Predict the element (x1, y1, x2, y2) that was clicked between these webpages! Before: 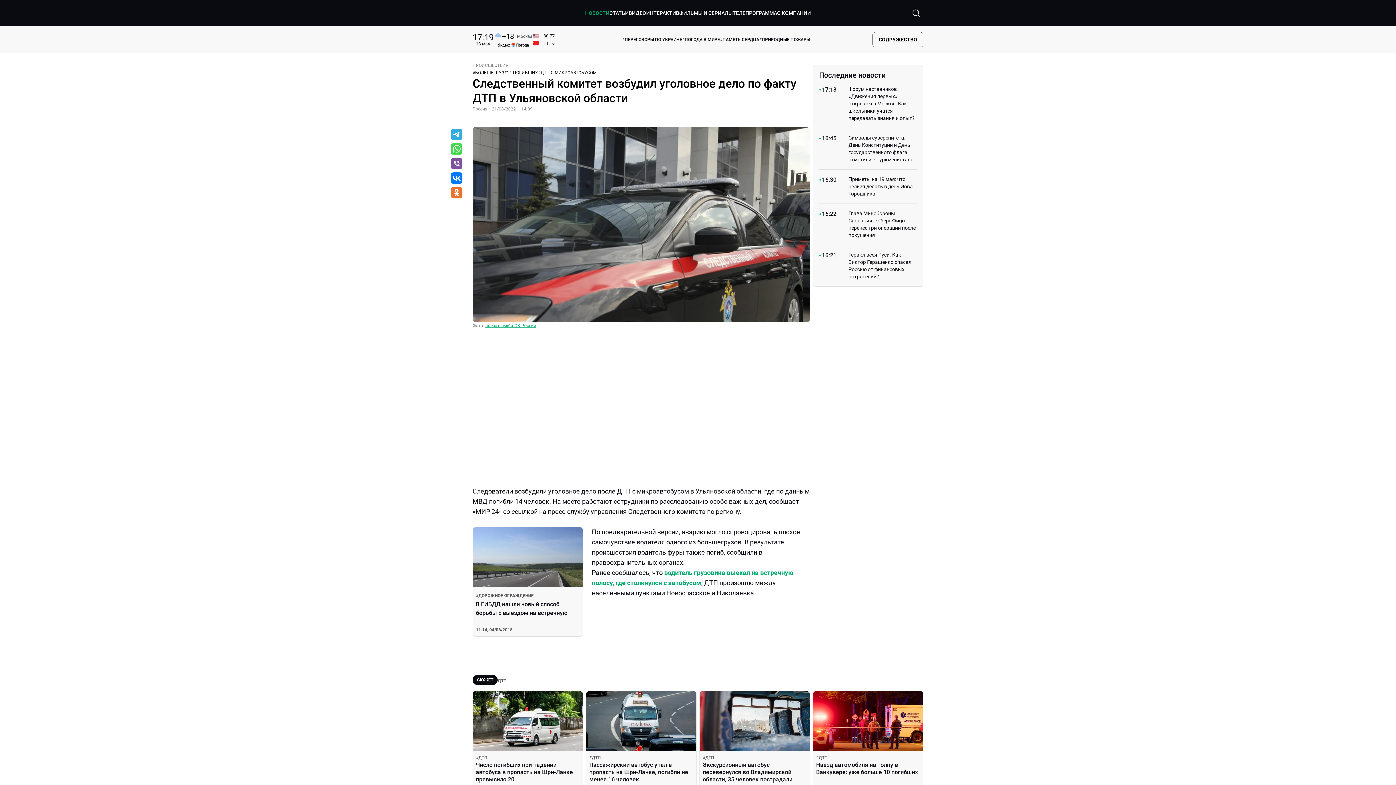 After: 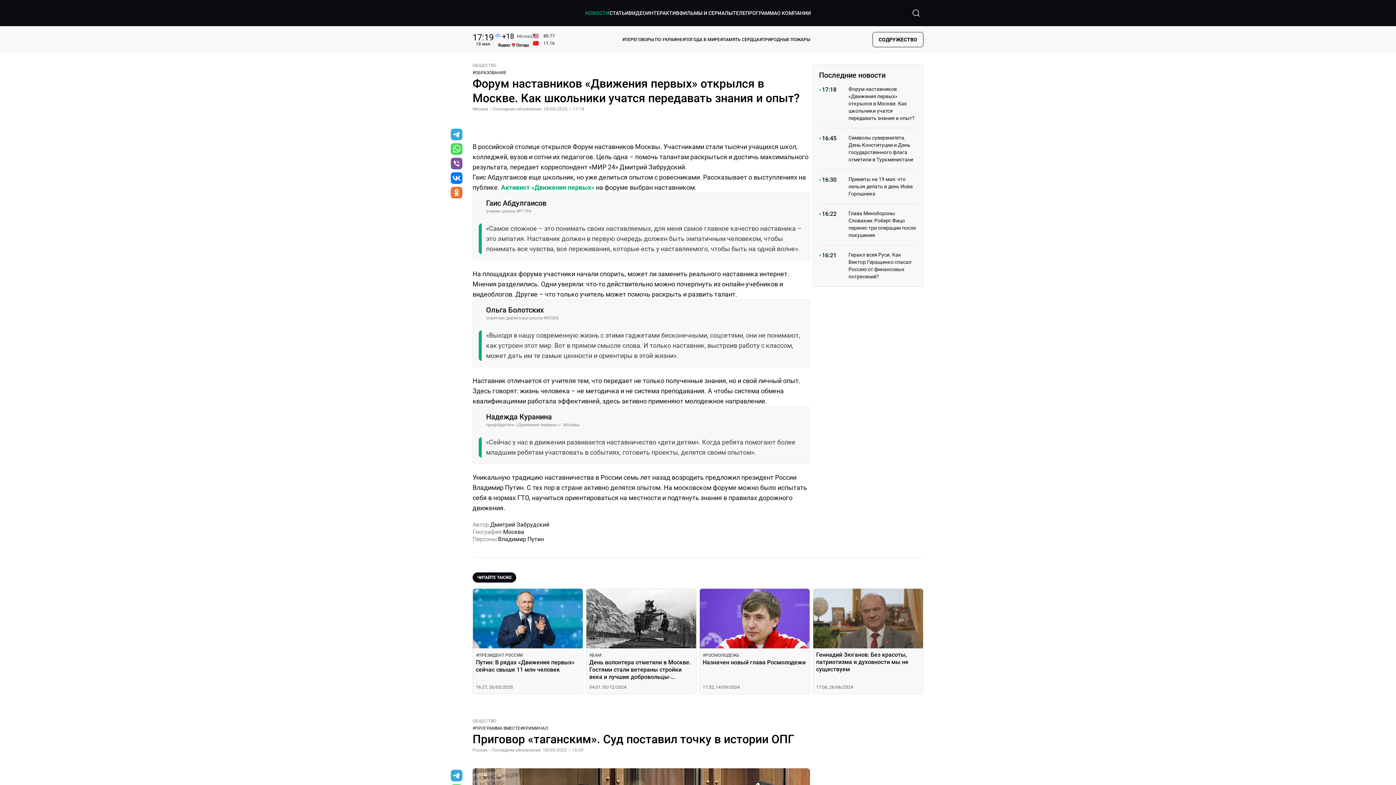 Action: bbox: (819, 85, 917, 121) label: Перейти на страницу статьи  Форум наставников «Движения первых» открылся в Москве. Как школьники учатся передавать знания и опыт?